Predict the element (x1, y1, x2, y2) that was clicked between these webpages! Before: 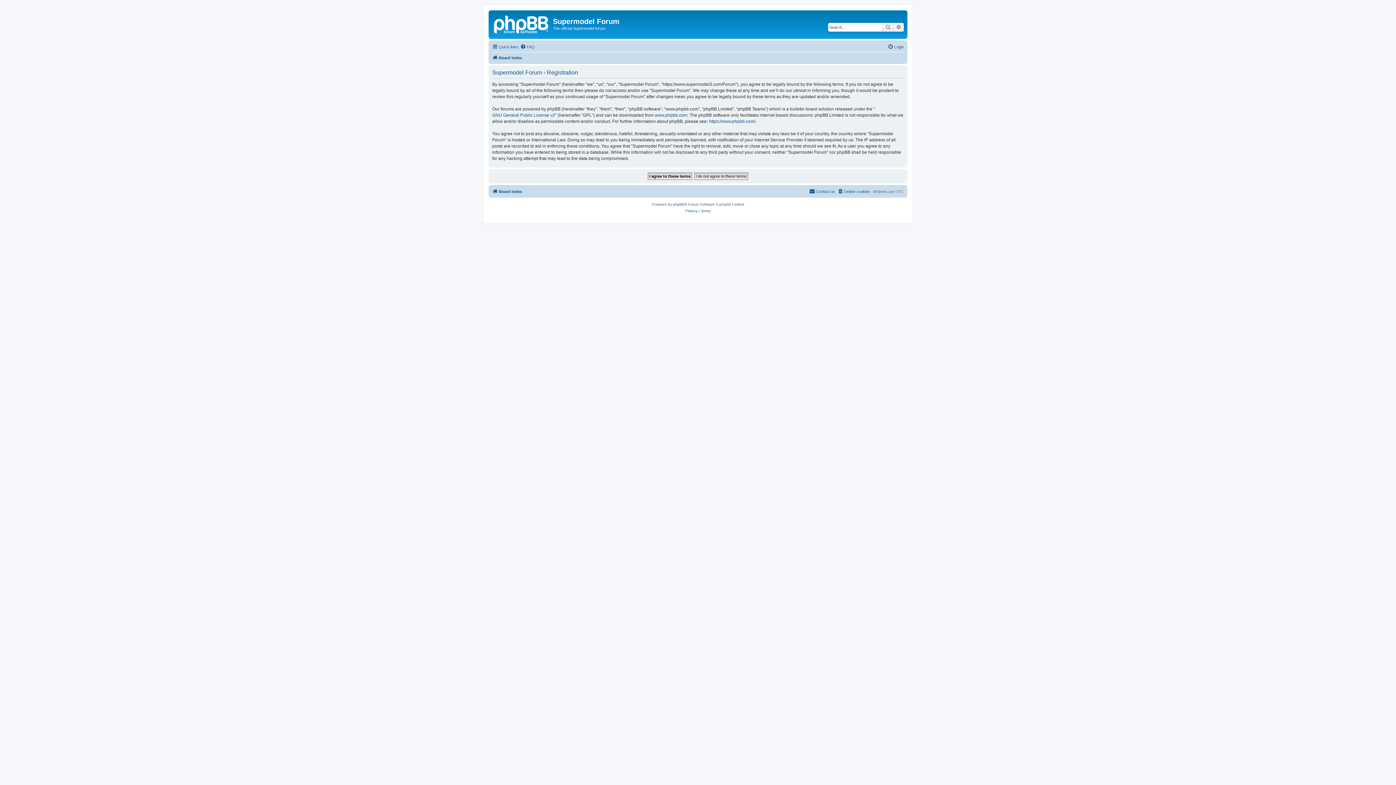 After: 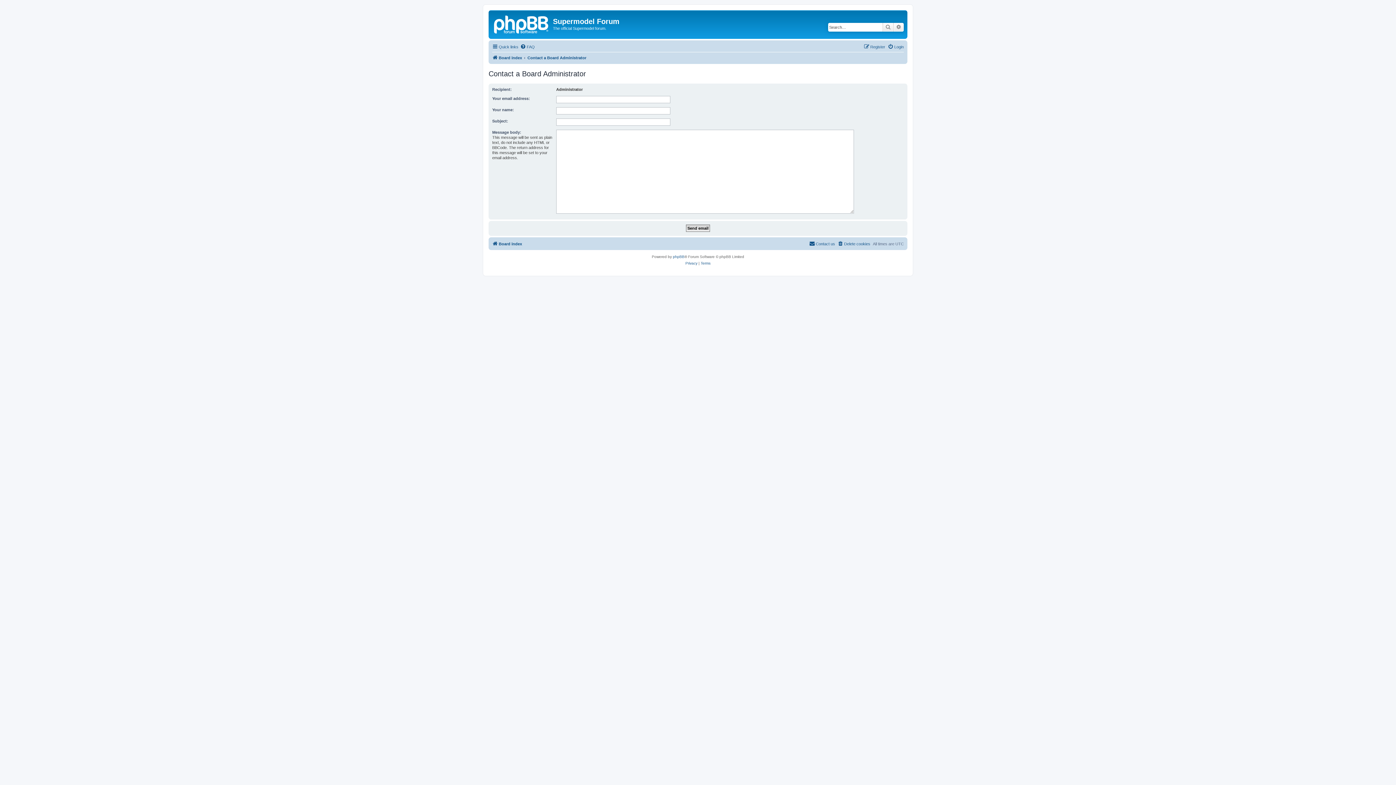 Action: bbox: (809, 187, 835, 195) label: Contact us